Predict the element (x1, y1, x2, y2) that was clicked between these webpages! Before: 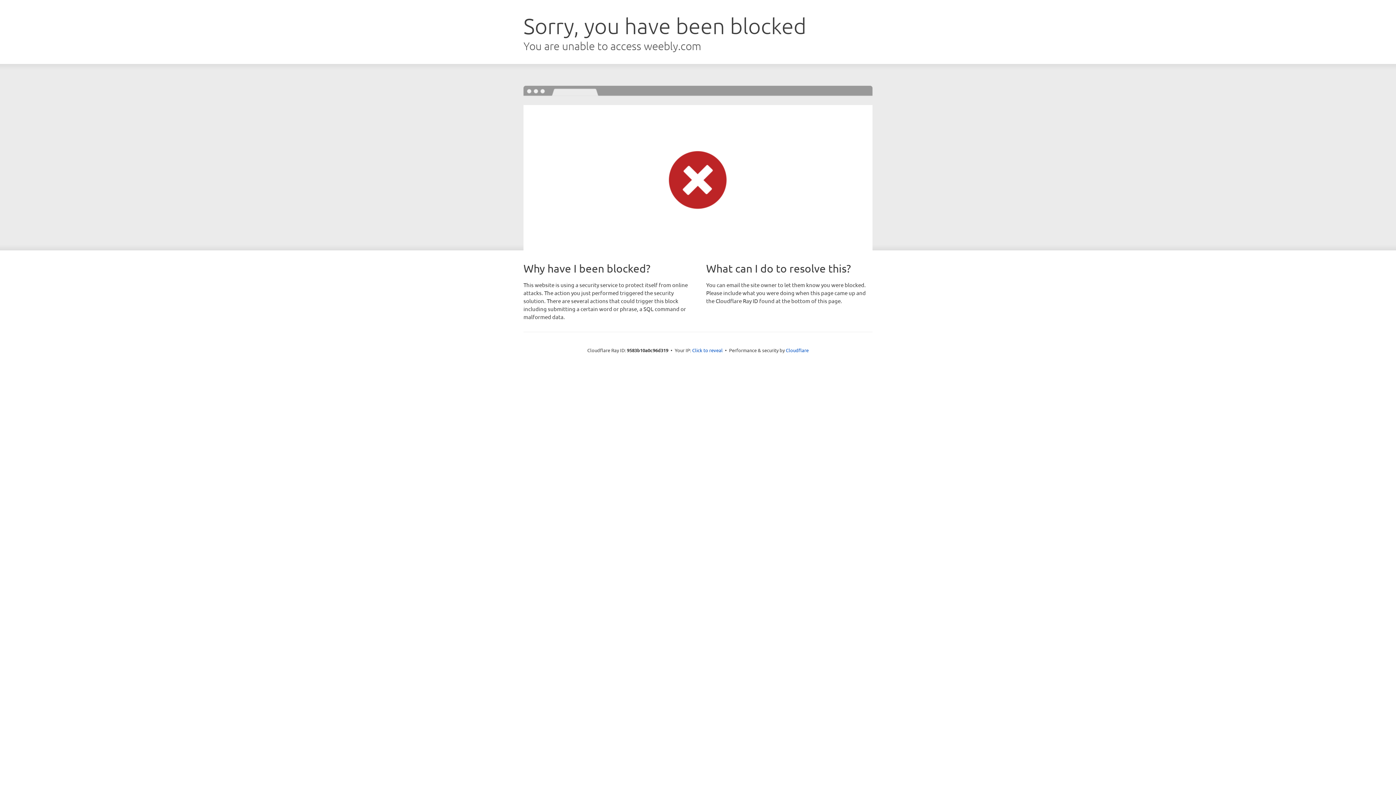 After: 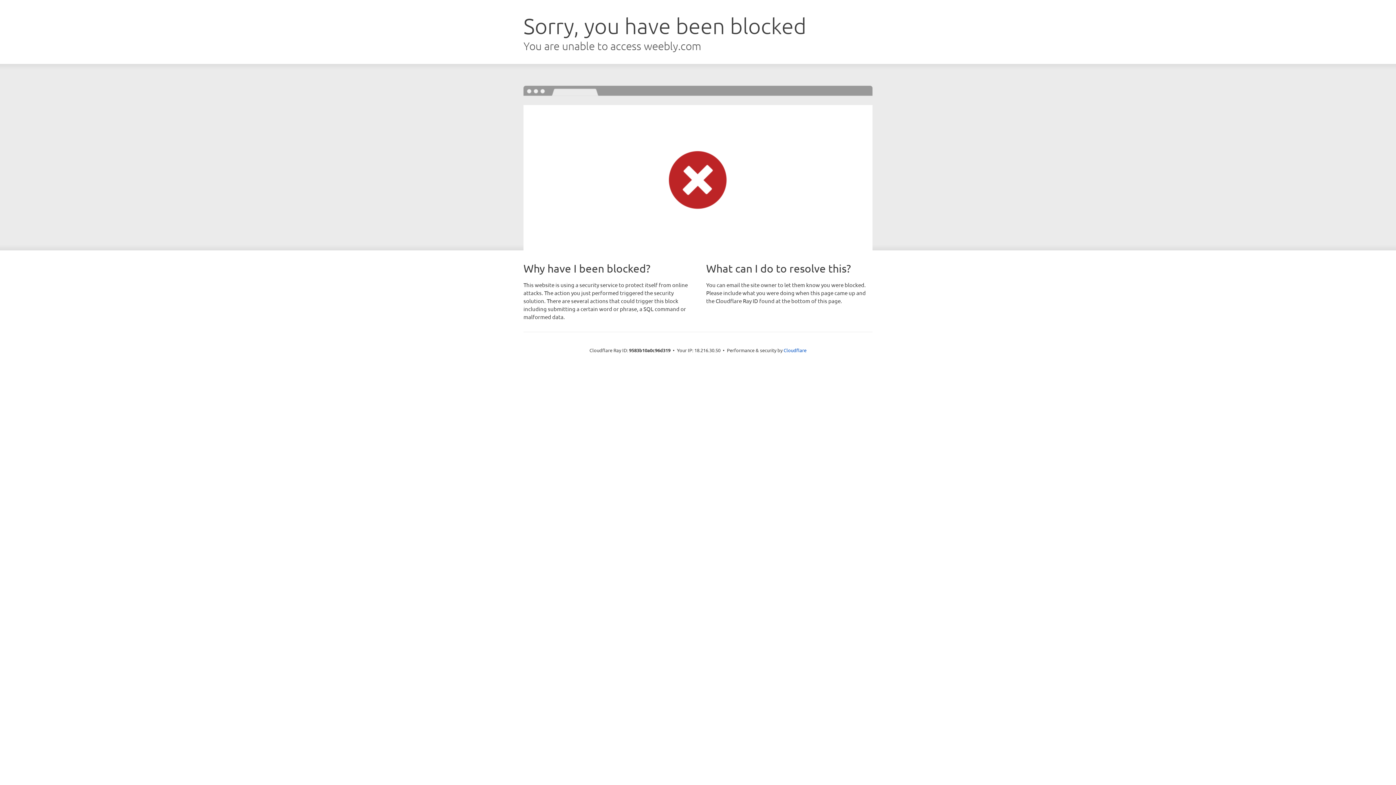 Action: label: Click to reveal bbox: (692, 346, 722, 353)